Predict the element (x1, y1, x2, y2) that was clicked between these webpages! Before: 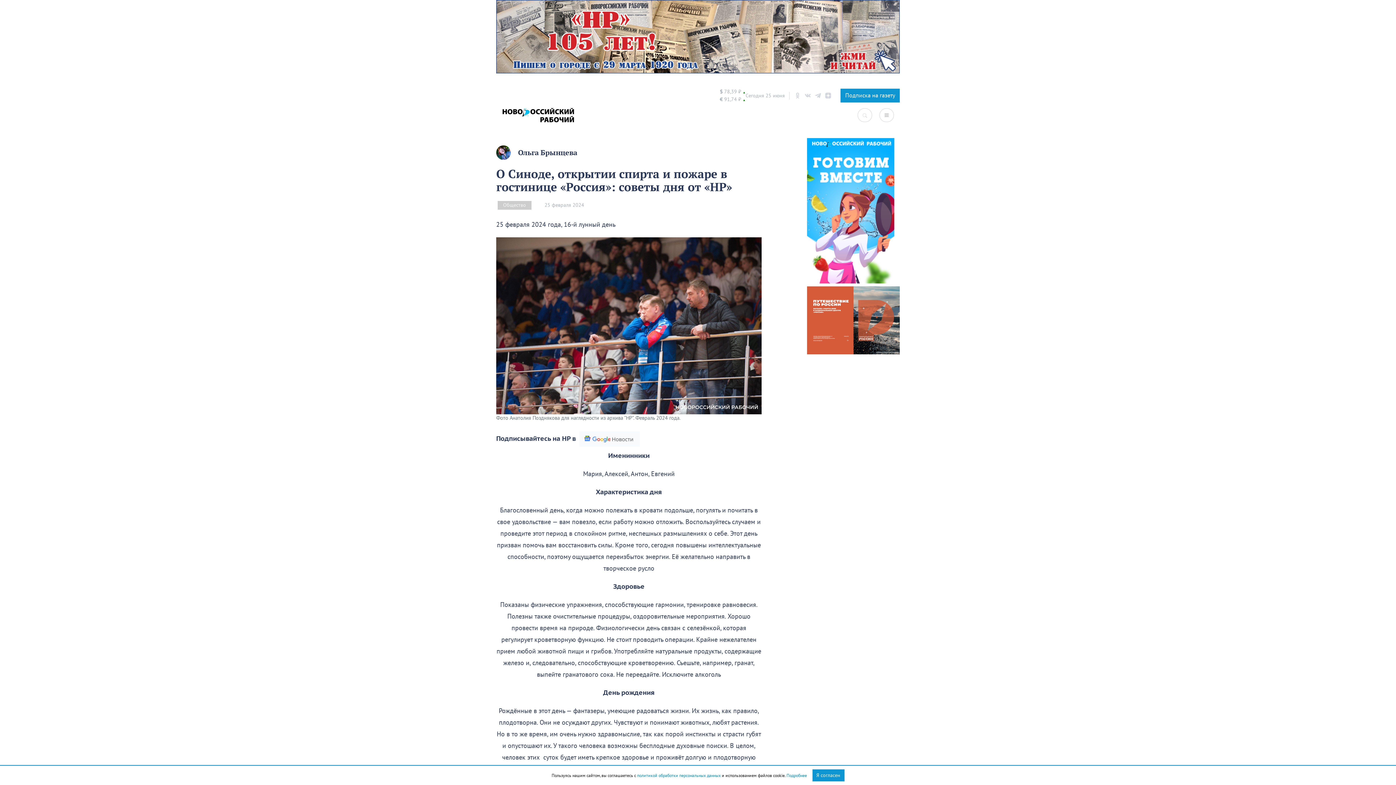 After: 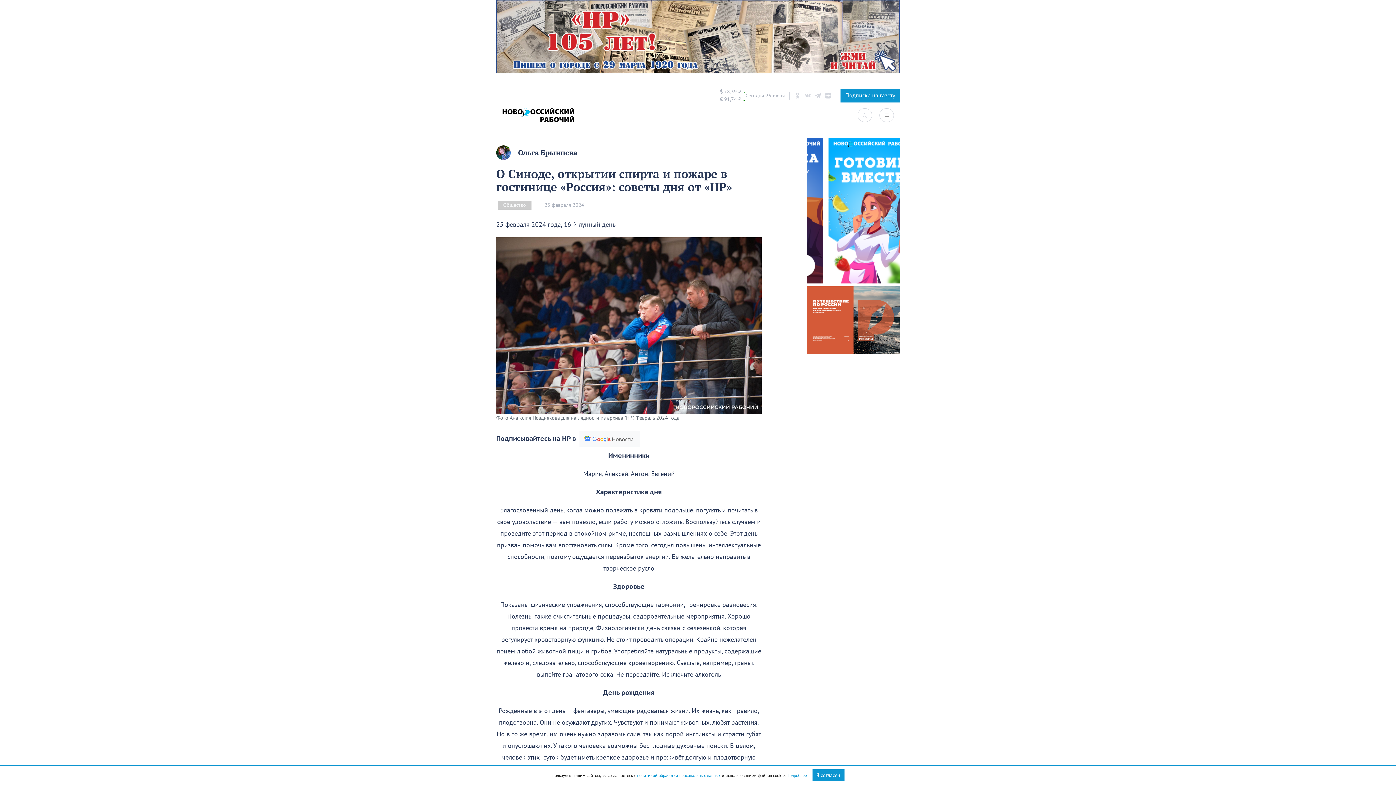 Action: bbox: (815, 92, 821, 98)